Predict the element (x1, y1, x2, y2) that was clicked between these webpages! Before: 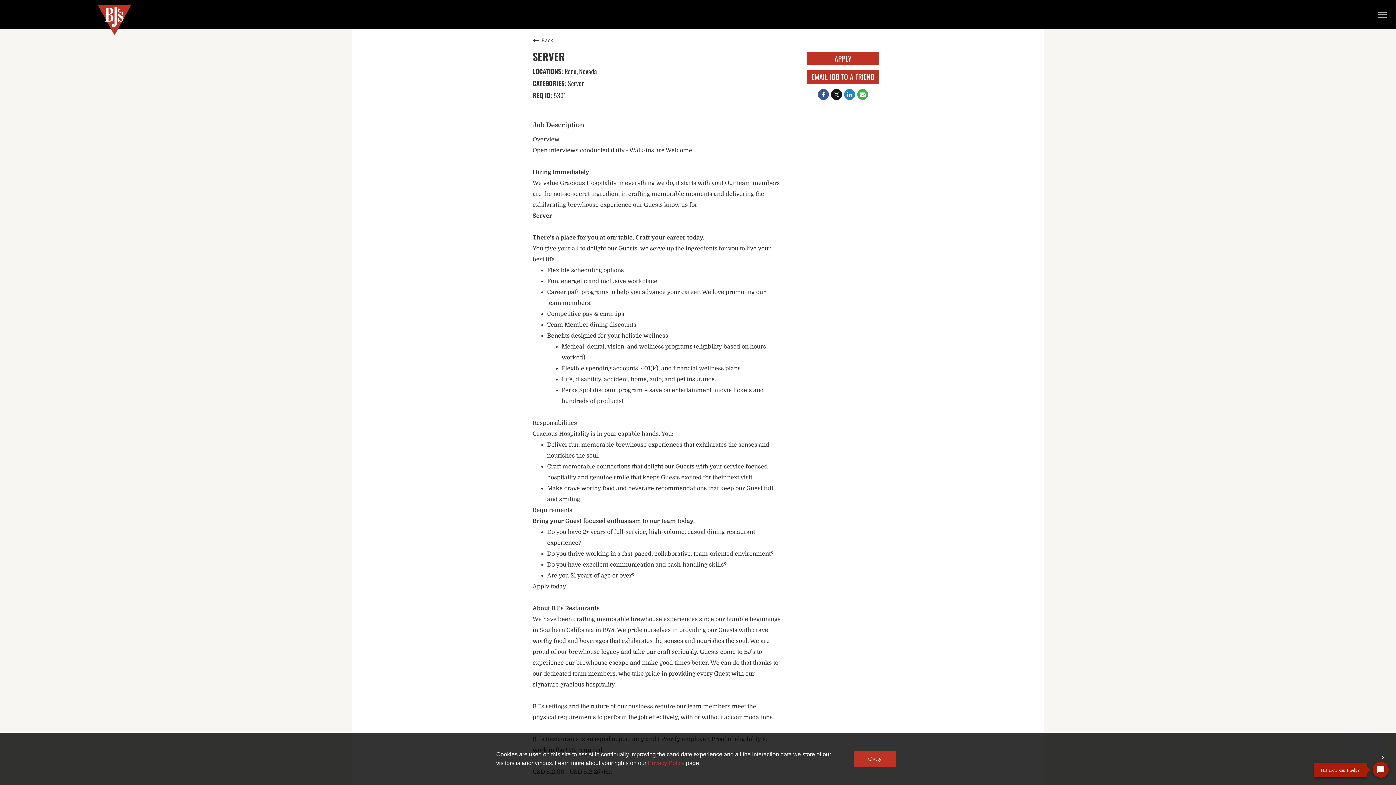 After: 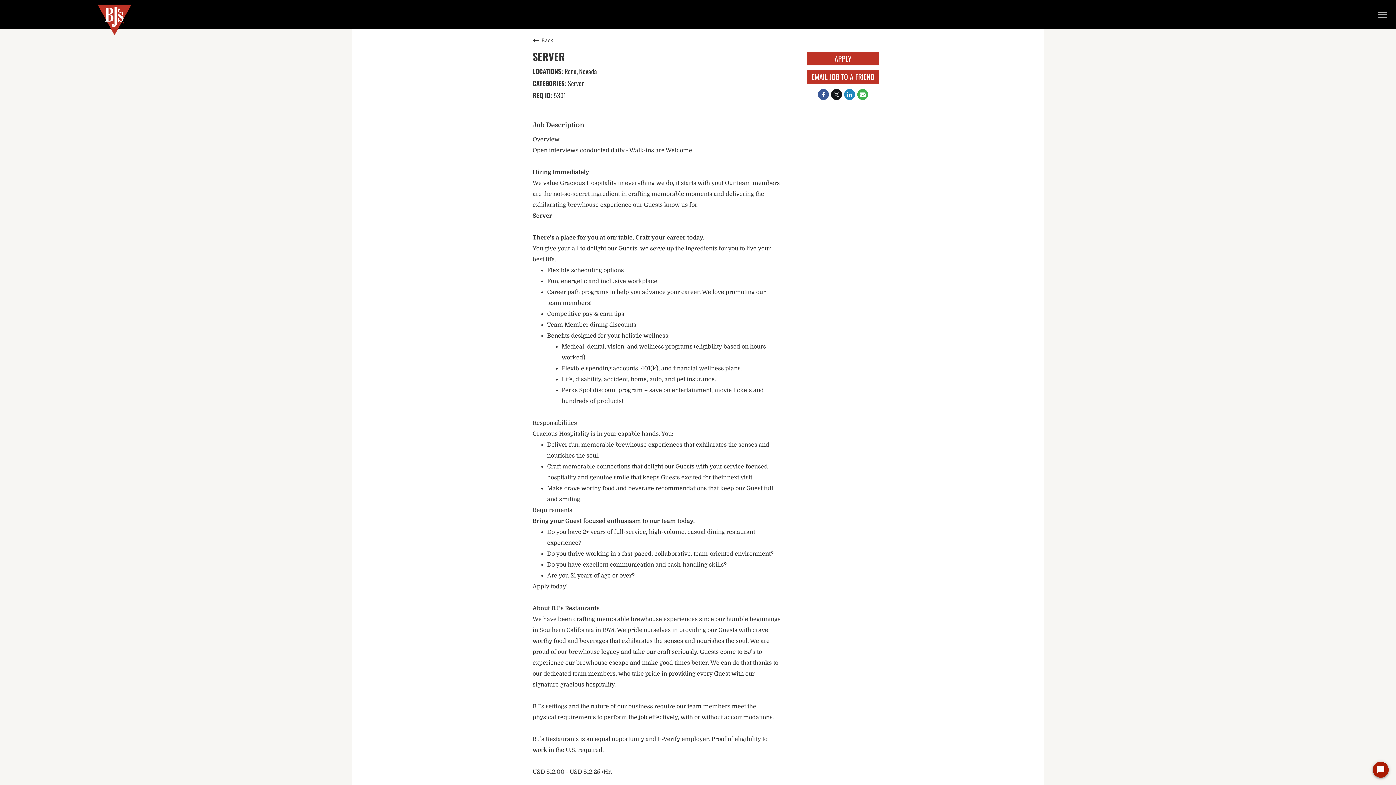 Action: label: Okay bbox: (853, 751, 896, 767)